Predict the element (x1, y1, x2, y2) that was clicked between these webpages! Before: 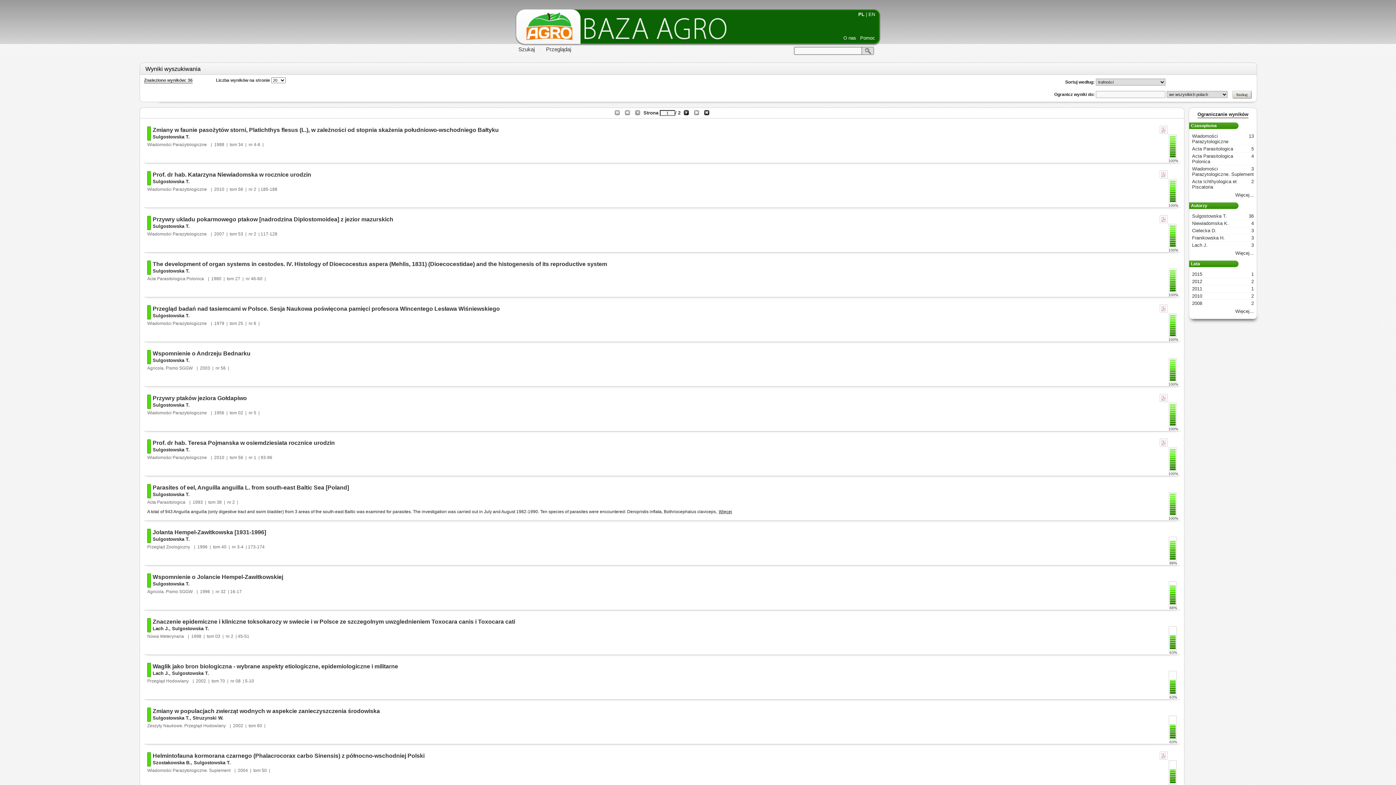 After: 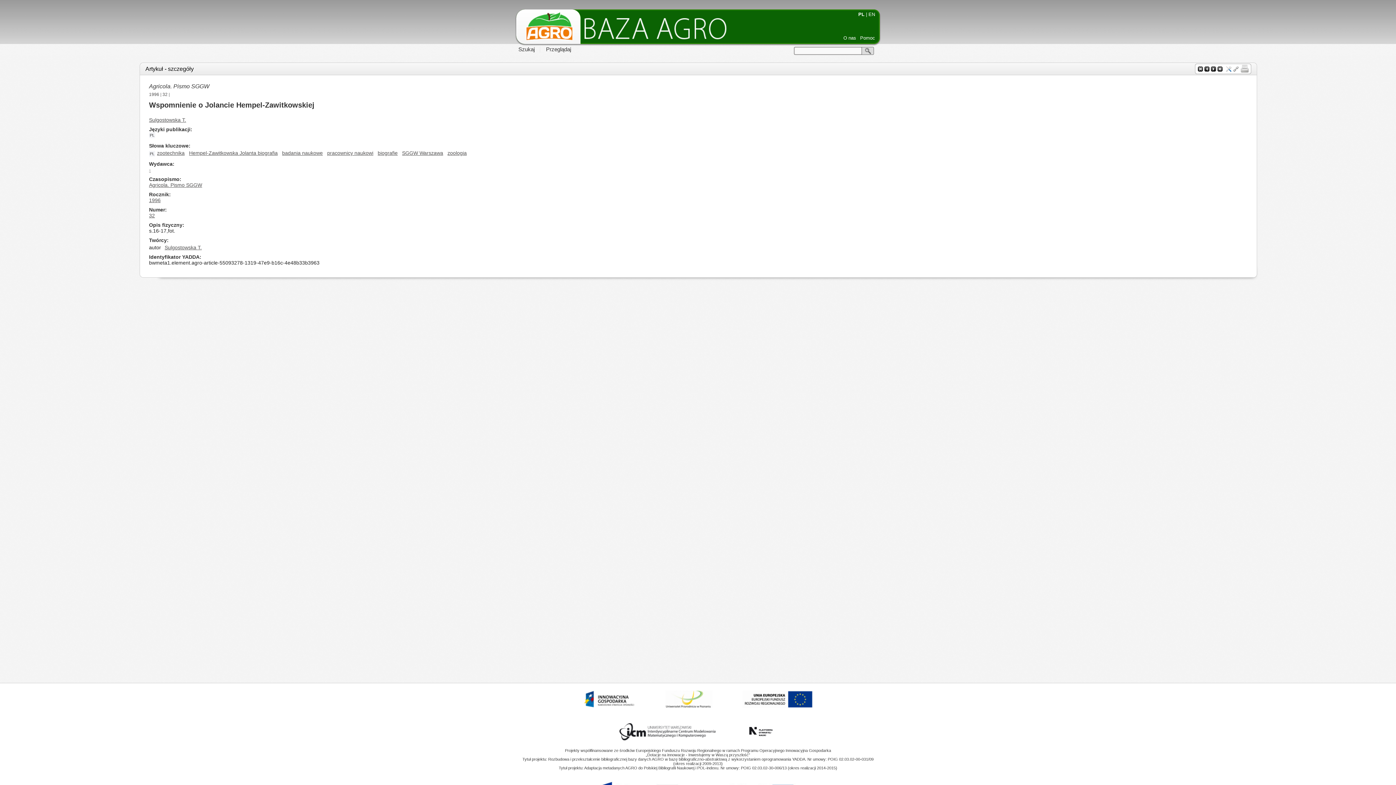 Action: label: Wspomnienie o Jolancie Hempel-Zawitkowskiej bbox: (152, 574, 283, 580)